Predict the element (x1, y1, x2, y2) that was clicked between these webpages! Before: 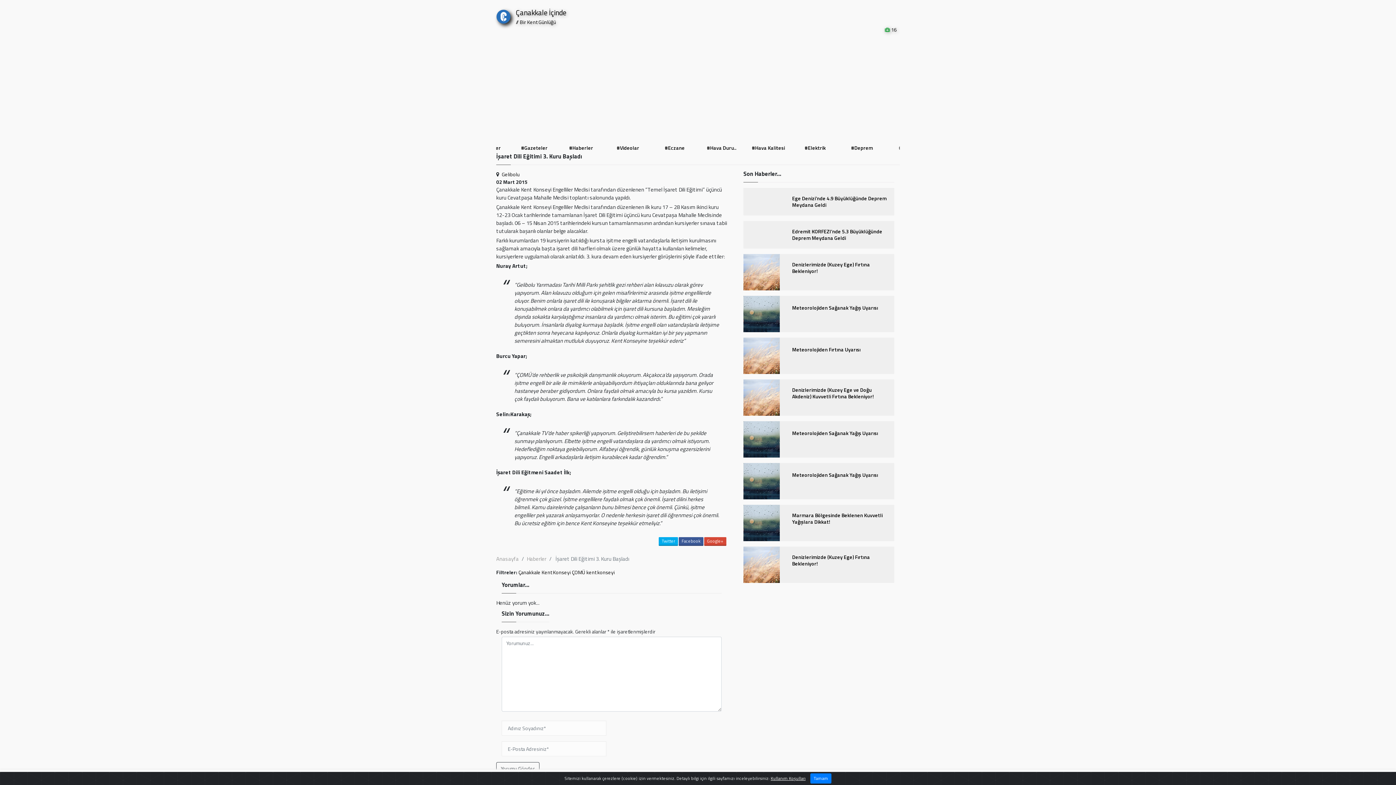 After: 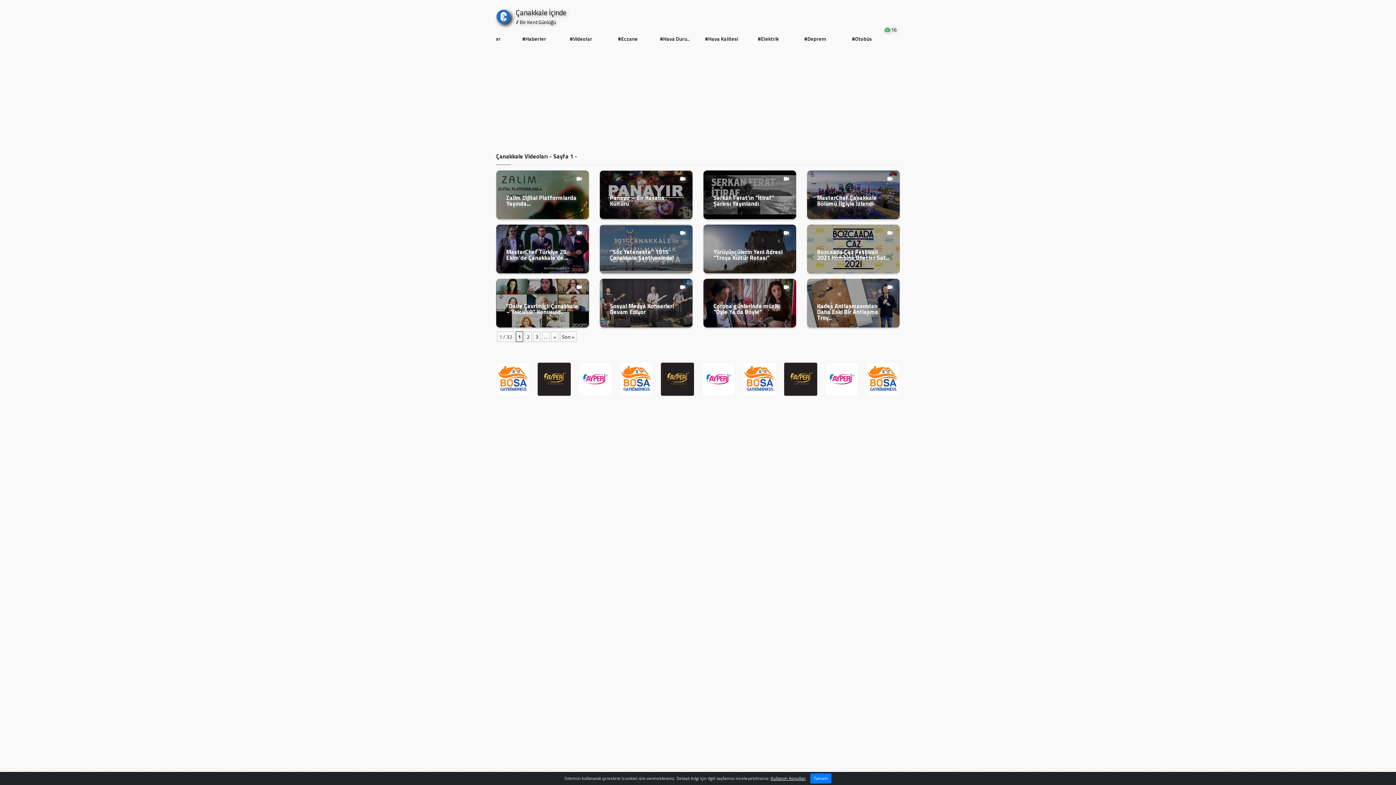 Action: label: #Videolar bbox: (708, 142, 734, 153)